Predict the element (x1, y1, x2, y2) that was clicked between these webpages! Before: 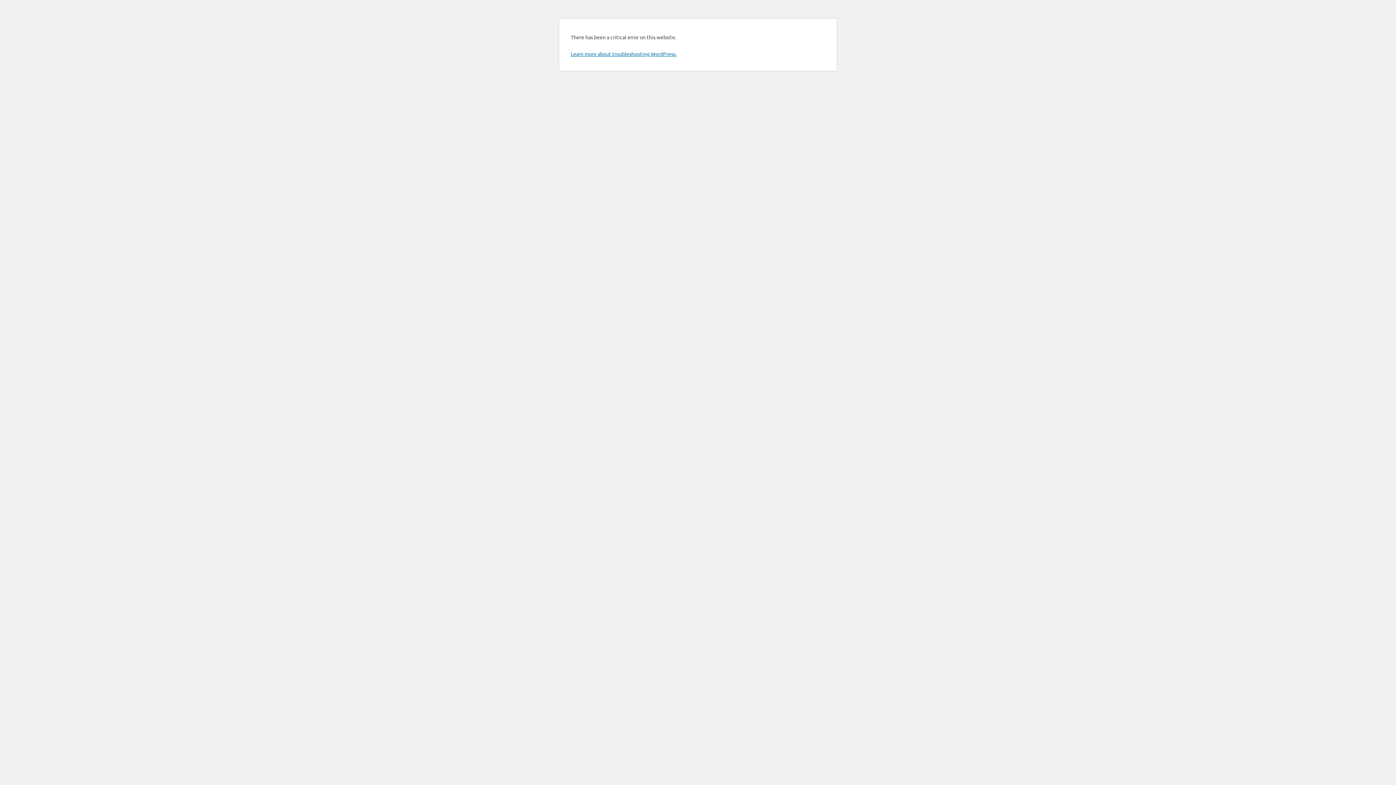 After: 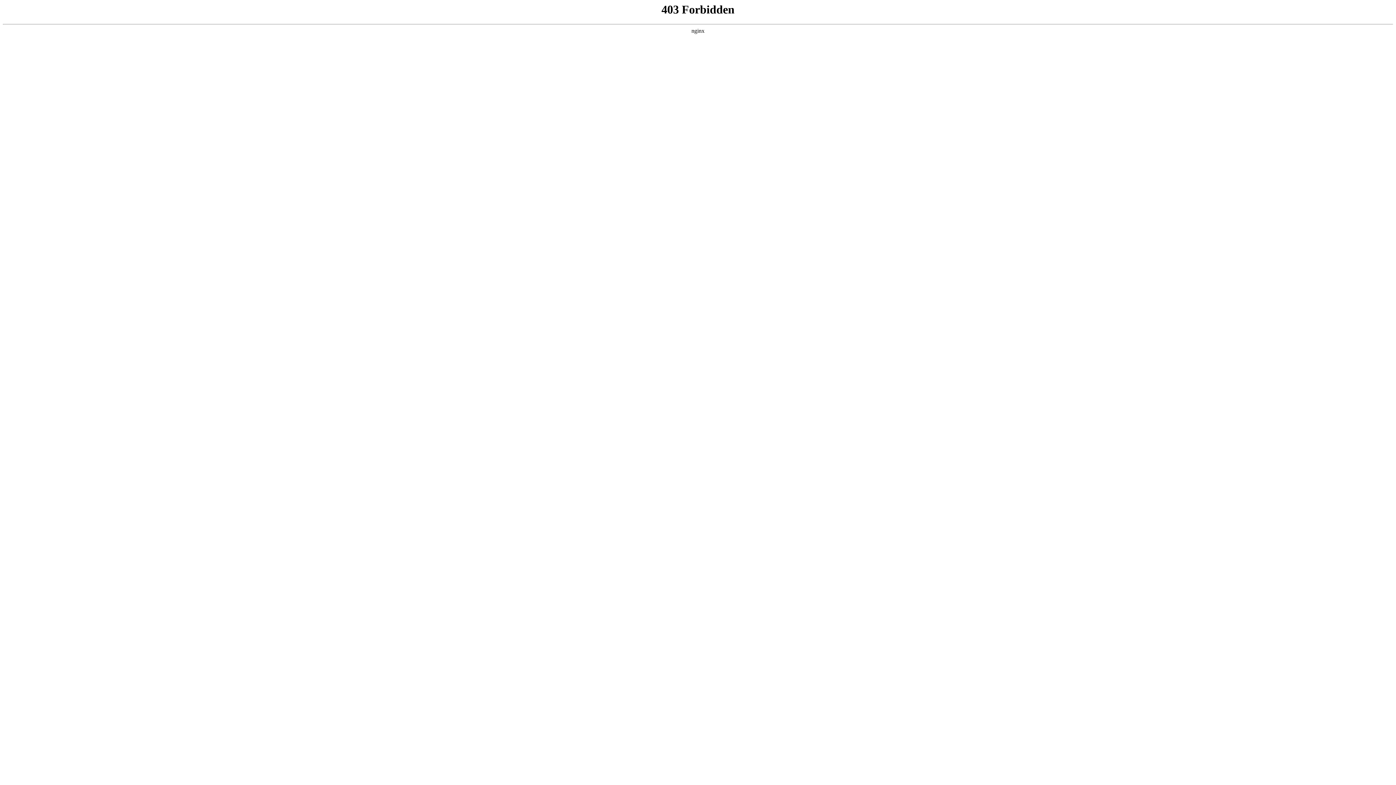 Action: bbox: (570, 50, 676, 57) label: Learn more about troubleshooting WordPress.